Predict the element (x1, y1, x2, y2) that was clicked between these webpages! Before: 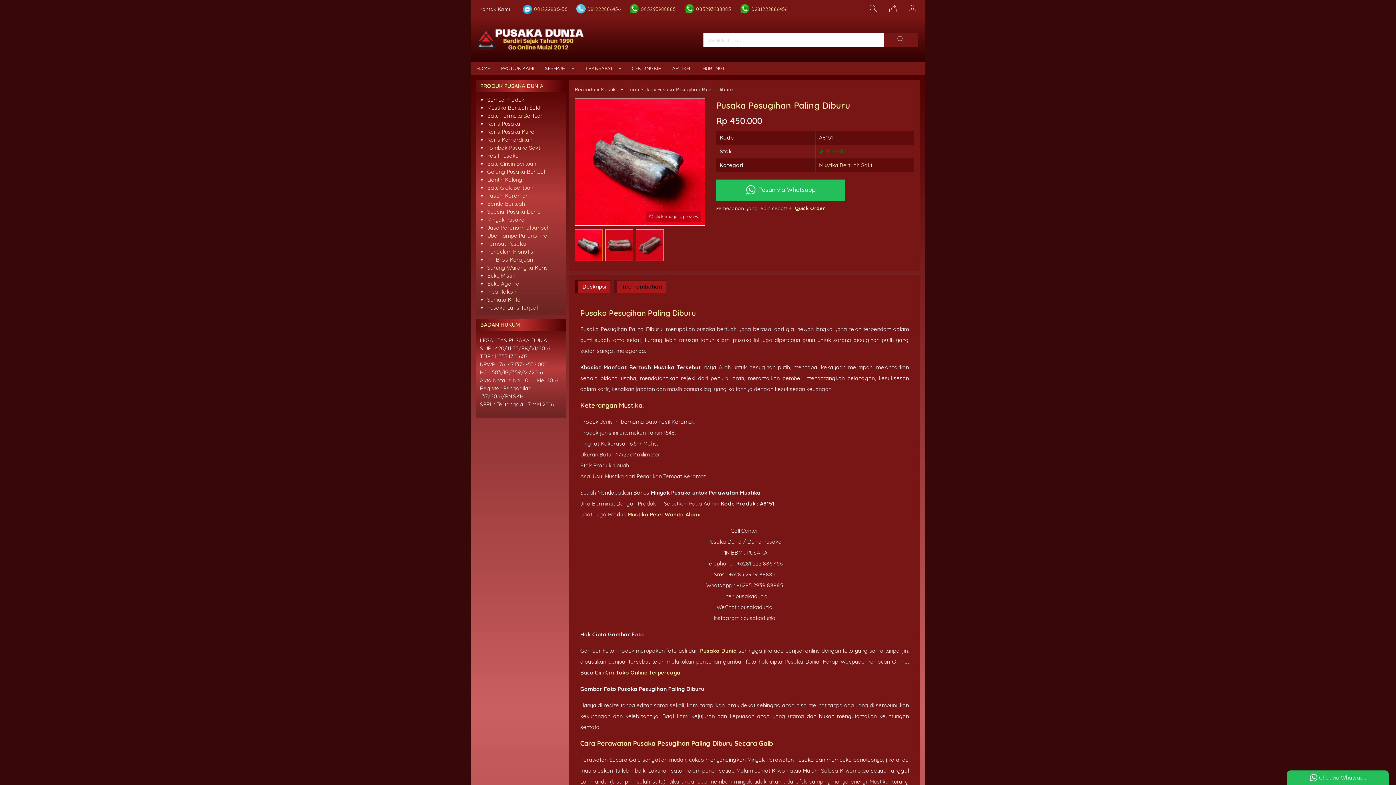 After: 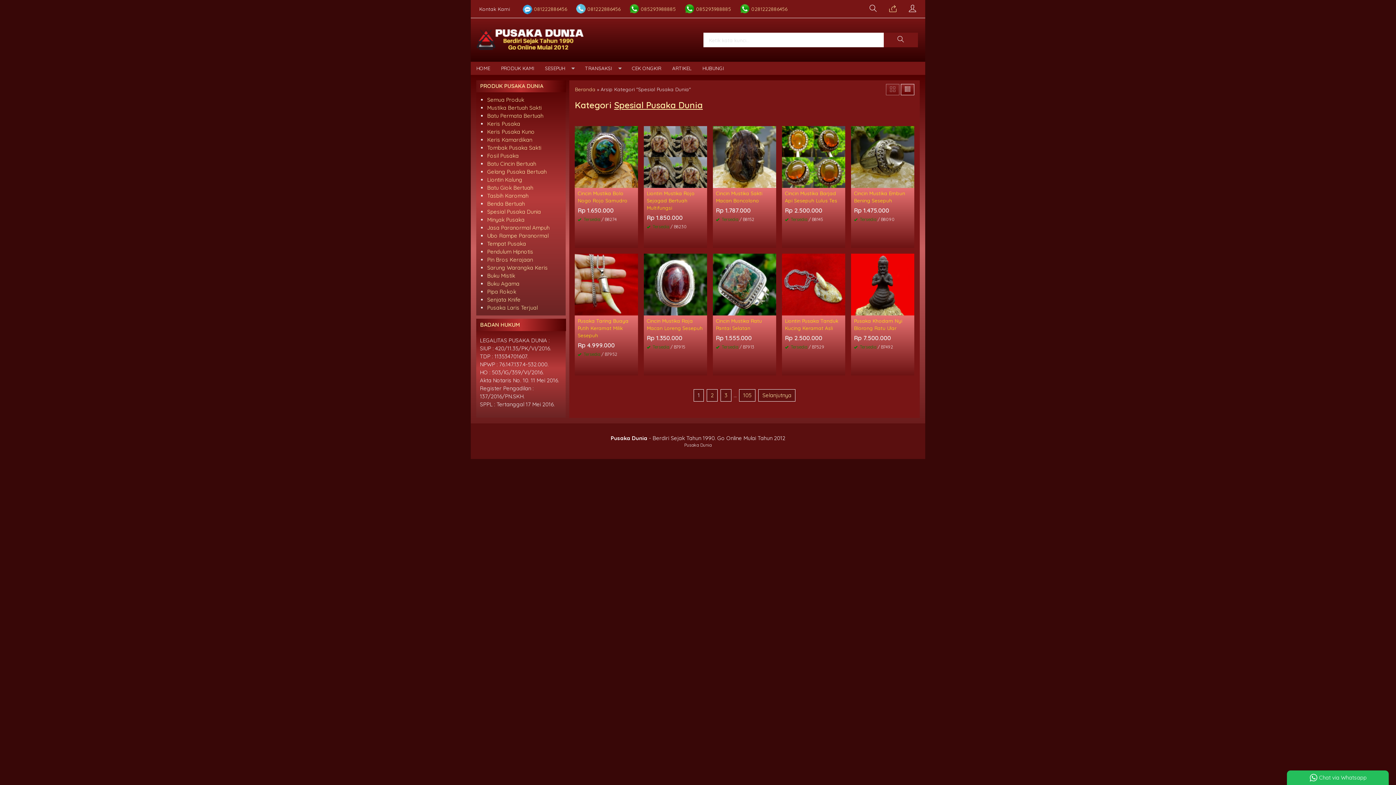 Action: label: Spesial Pusaka Dunia bbox: (487, 208, 541, 215)